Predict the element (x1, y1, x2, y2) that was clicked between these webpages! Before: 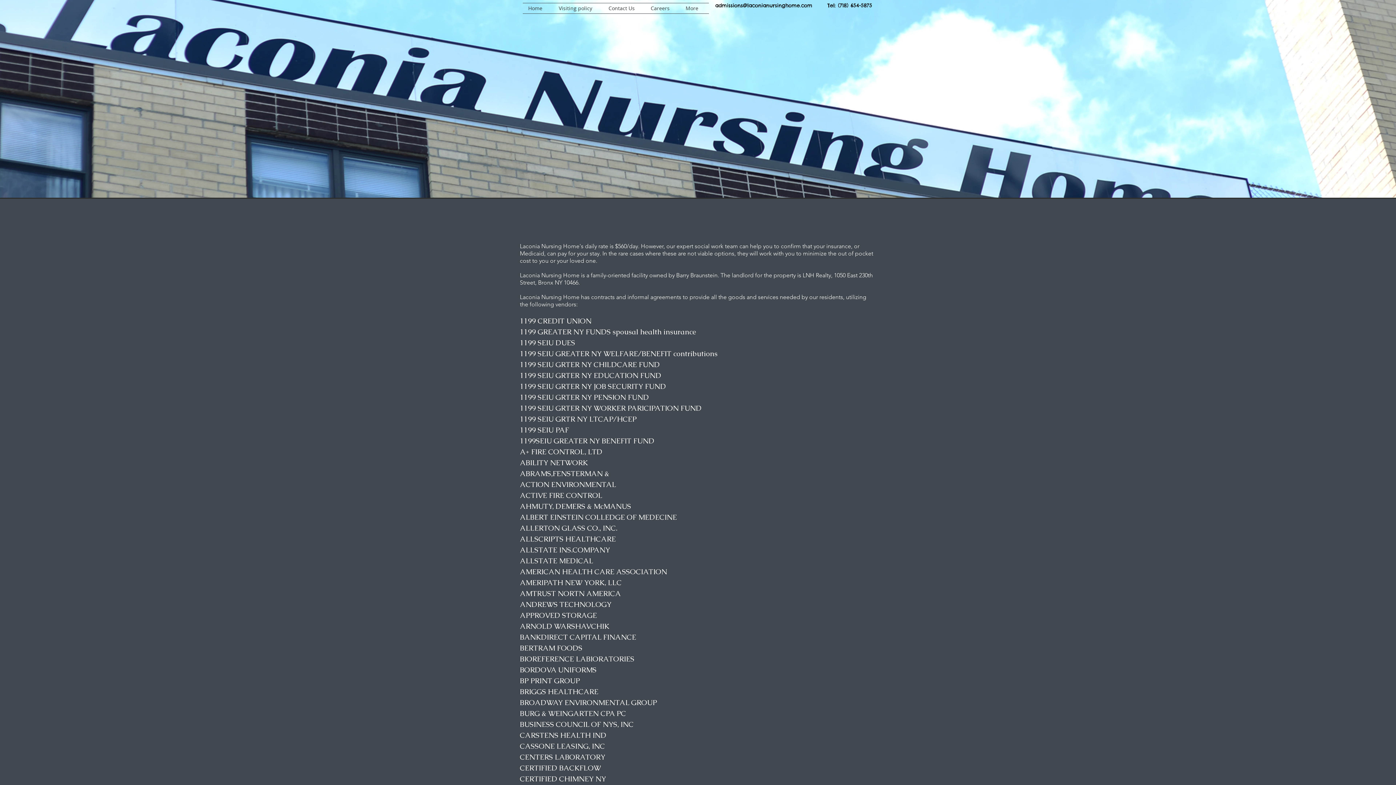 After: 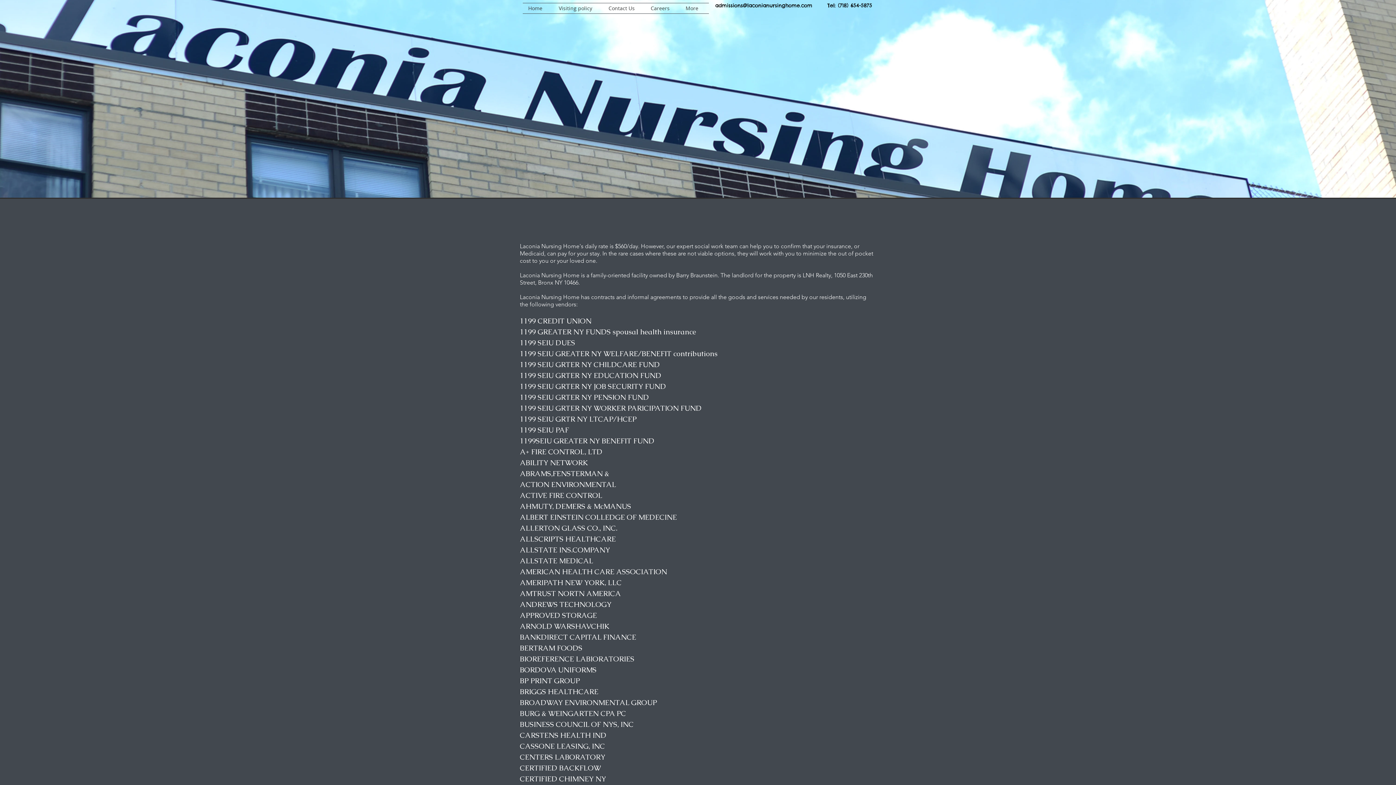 Action: label: admissions@laconianursinghome.com bbox: (715, 2, 812, 8)